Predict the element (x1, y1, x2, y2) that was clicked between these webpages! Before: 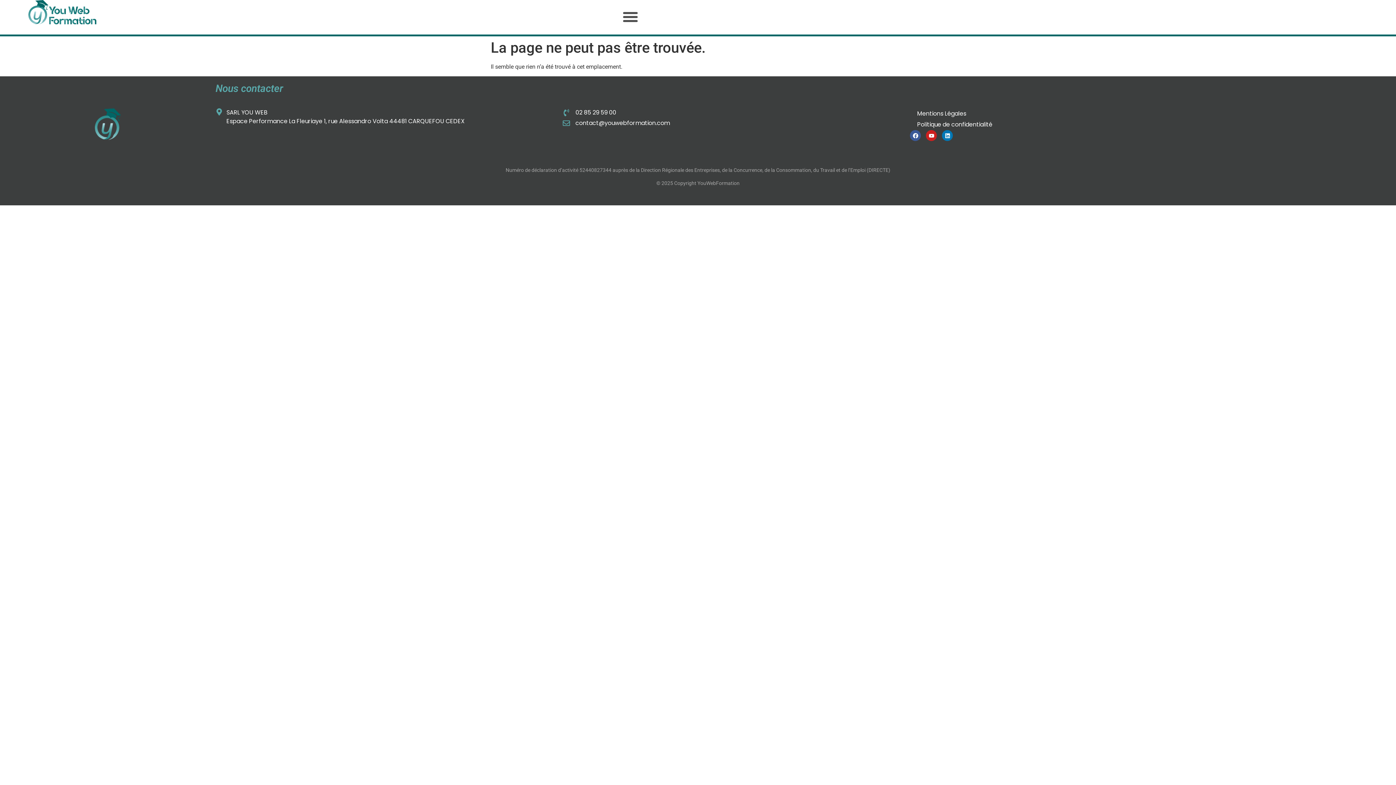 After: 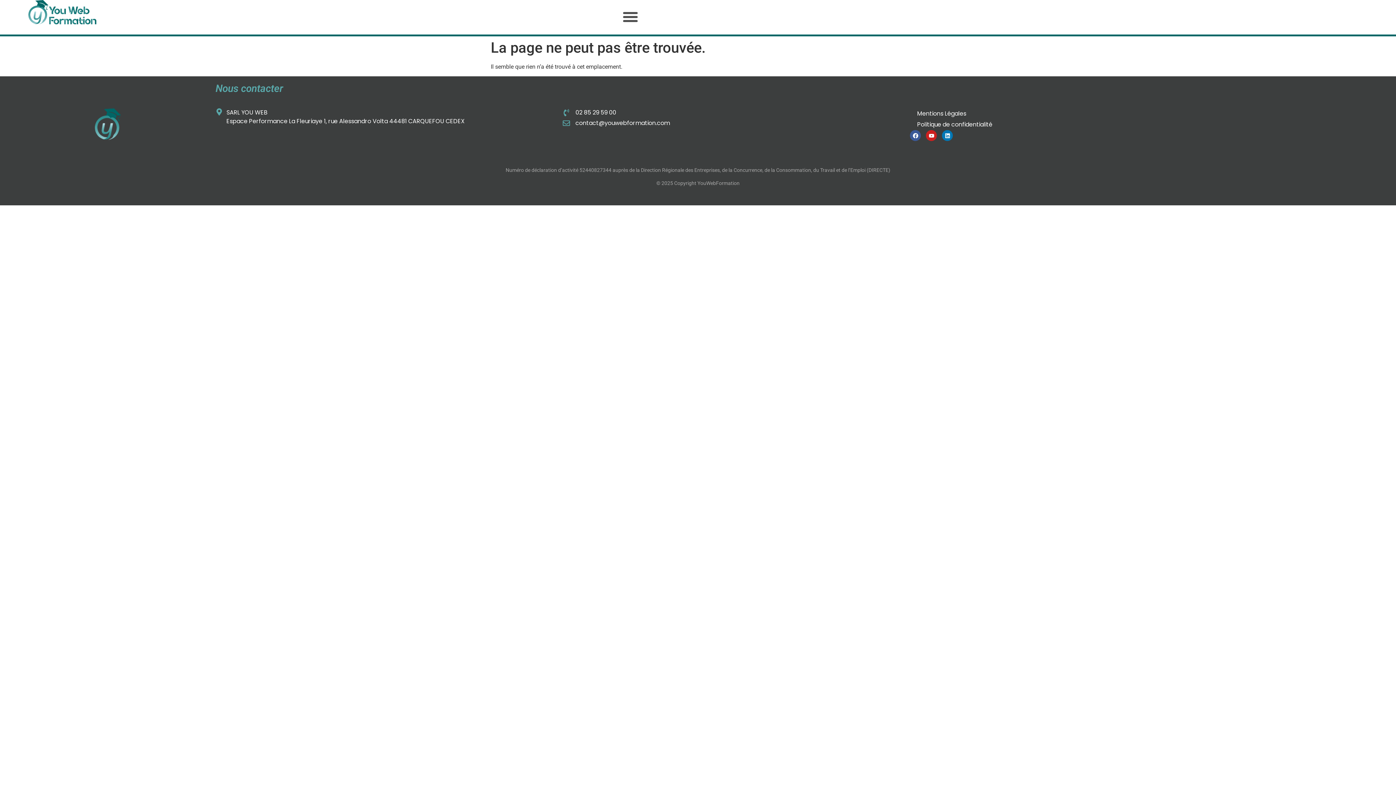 Action: label: 02 85 29 59 00 bbox: (562, 108, 902, 117)